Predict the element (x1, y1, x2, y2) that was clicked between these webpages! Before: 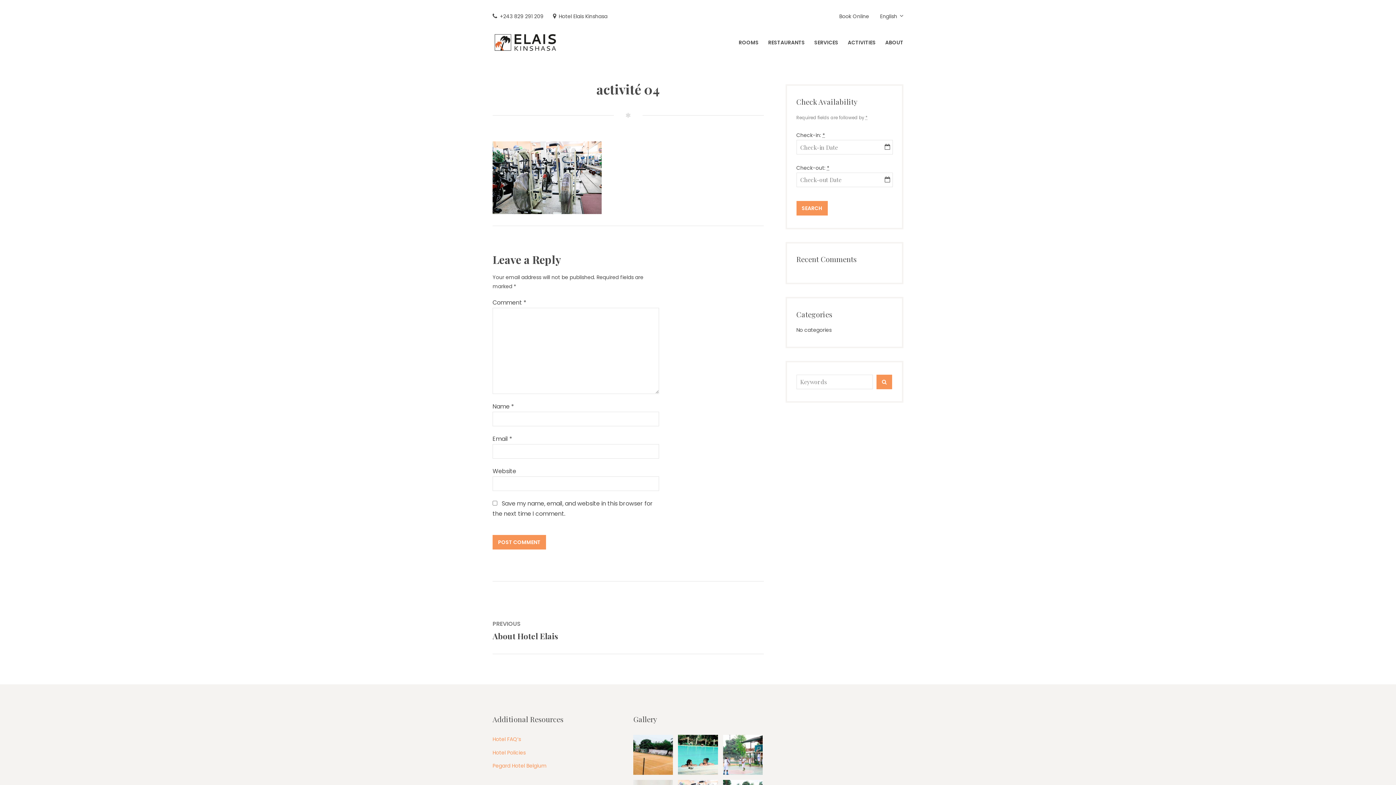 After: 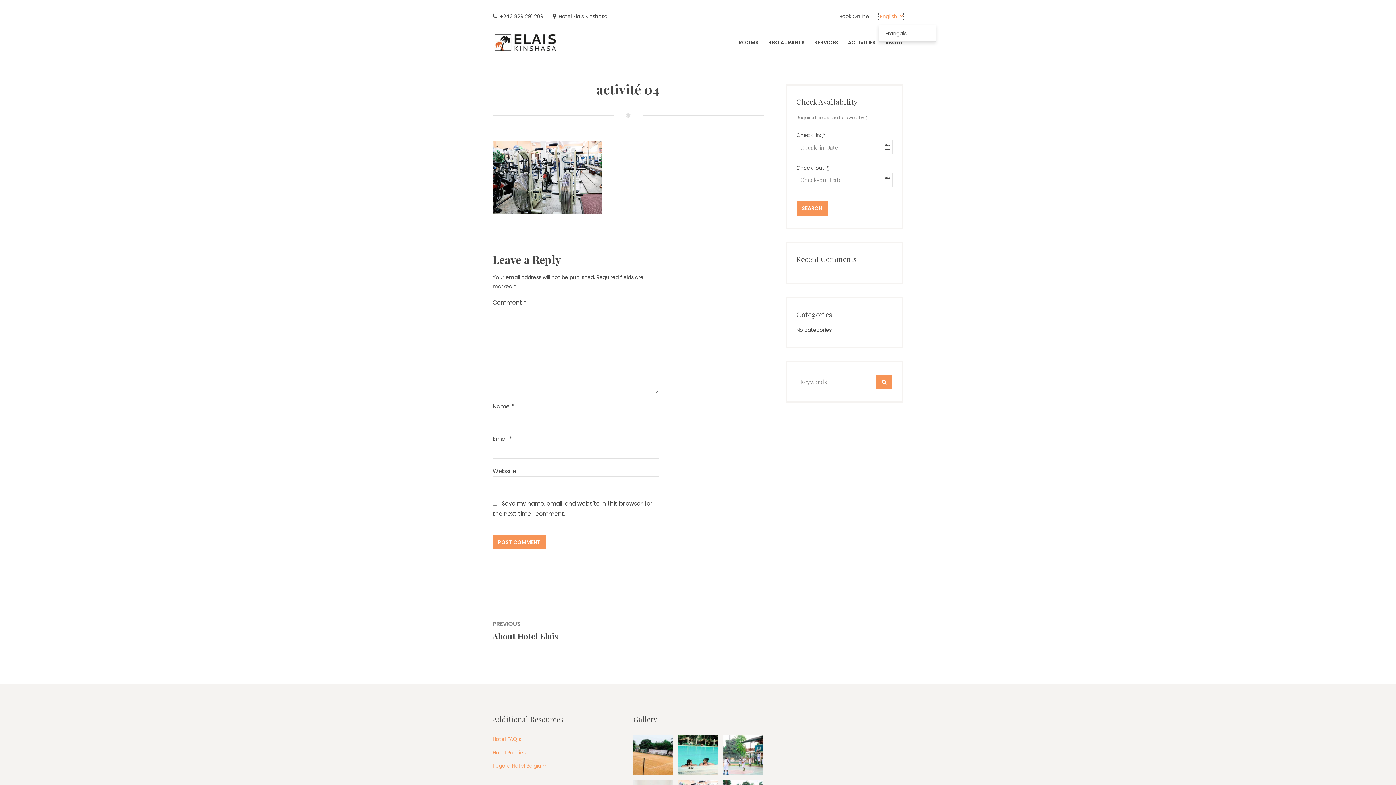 Action: bbox: (878, 11, 903, 20) label: English